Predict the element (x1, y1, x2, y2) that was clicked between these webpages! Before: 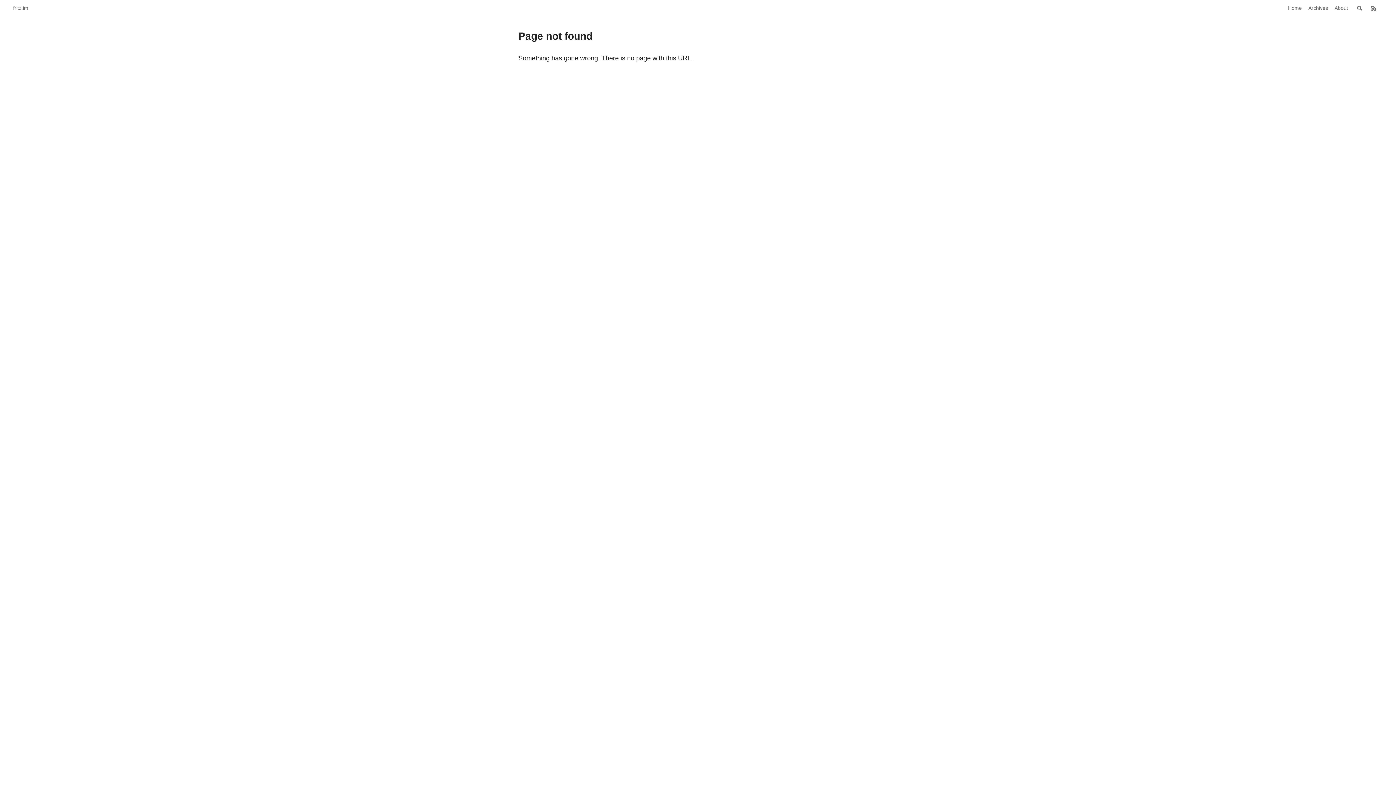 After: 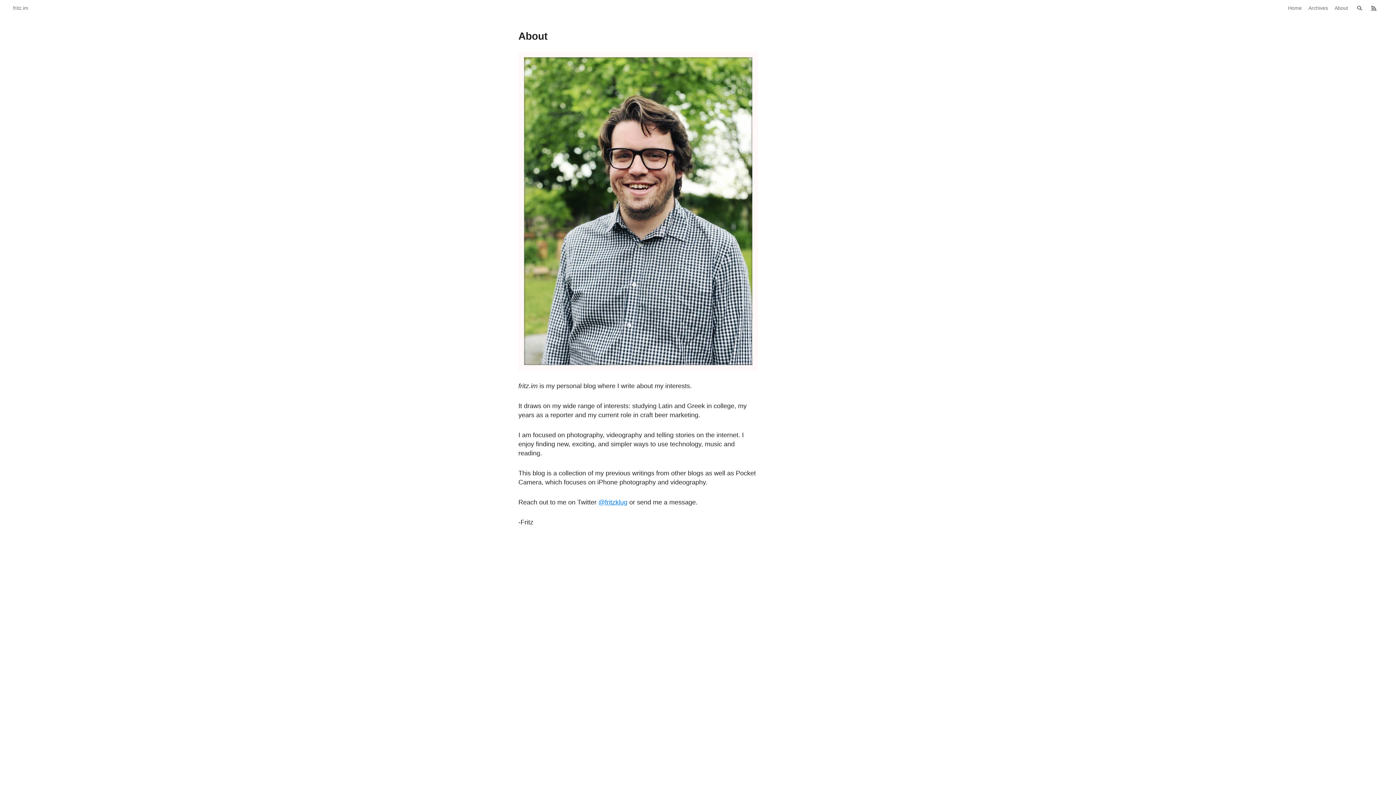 Action: bbox: (1334, 4, 1348, 11) label: About